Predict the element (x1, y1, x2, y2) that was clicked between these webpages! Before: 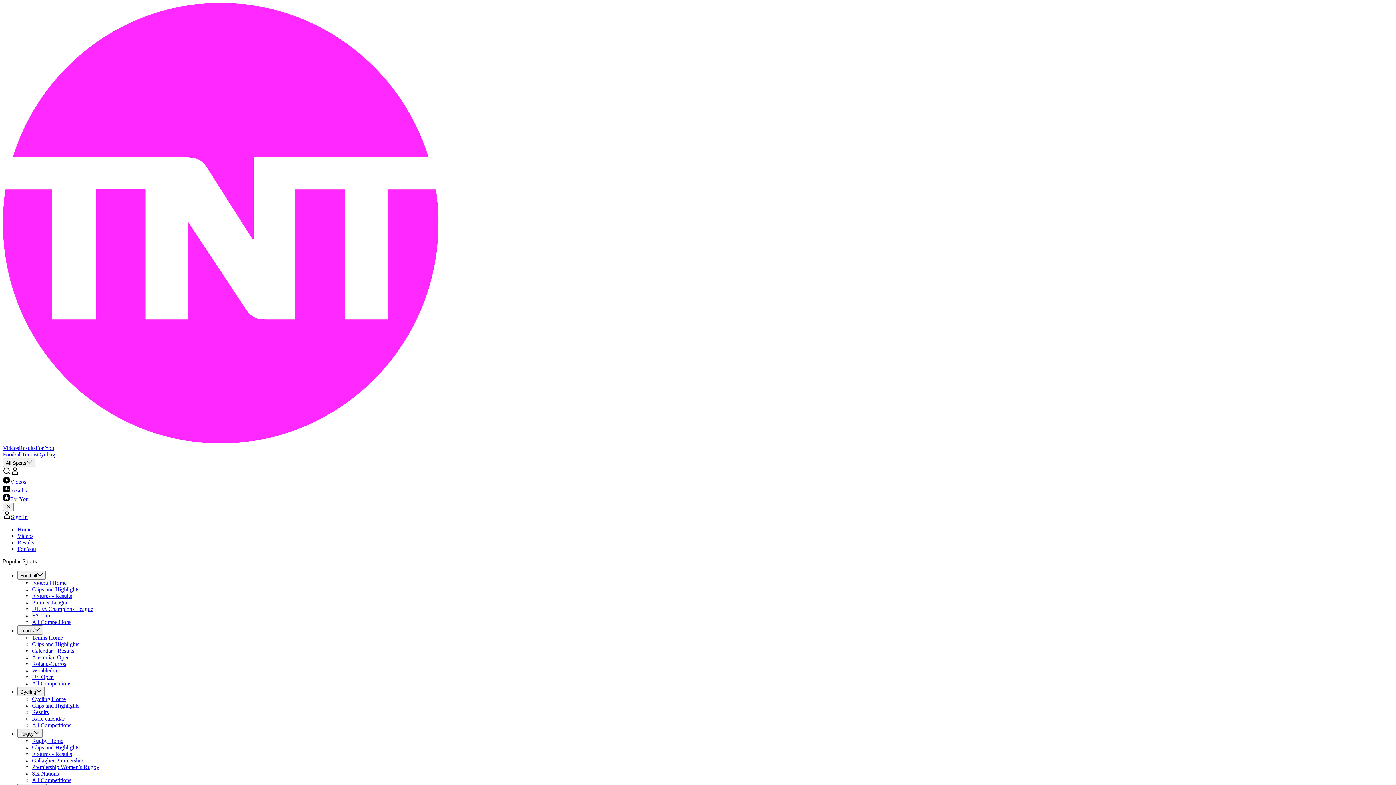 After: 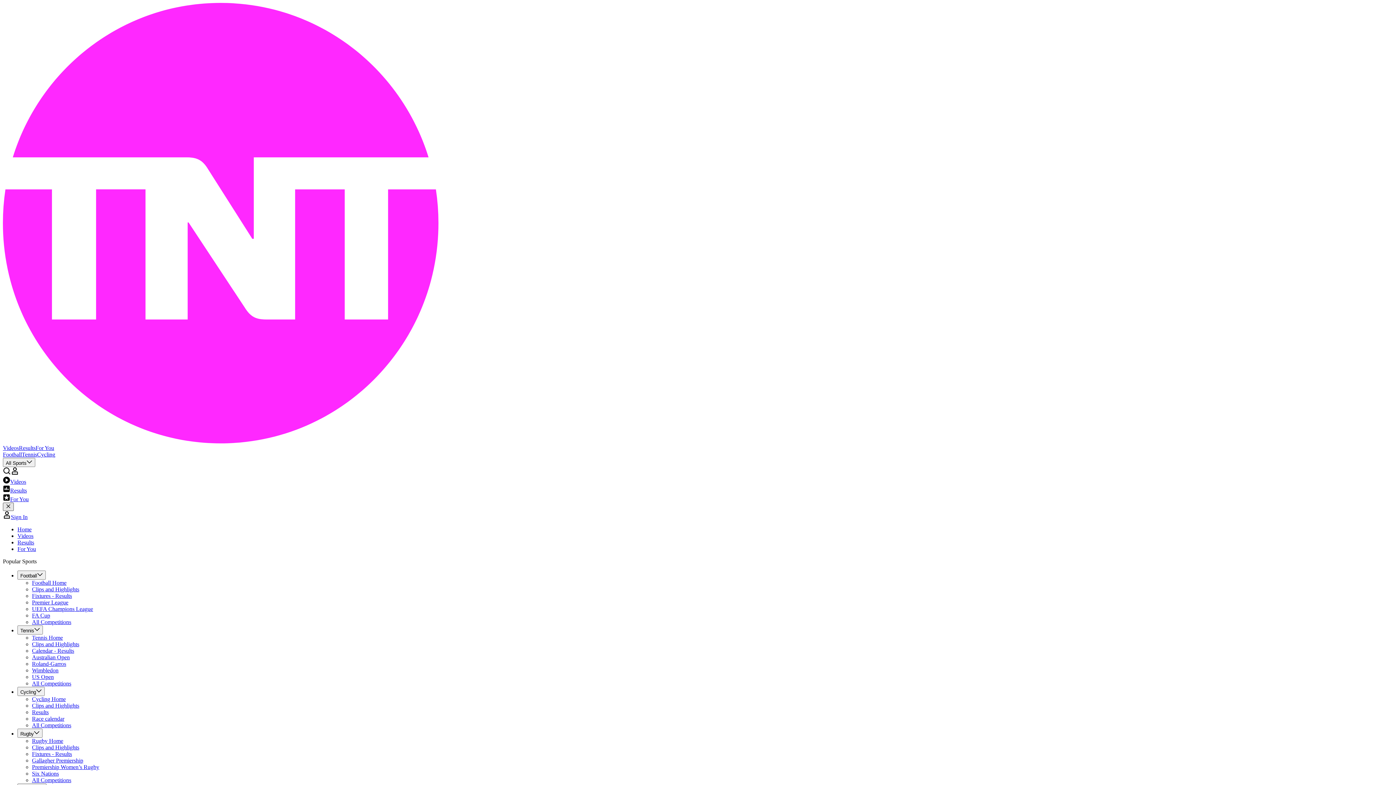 Action: label: toggle burger menu bbox: (2, 503, 13, 511)